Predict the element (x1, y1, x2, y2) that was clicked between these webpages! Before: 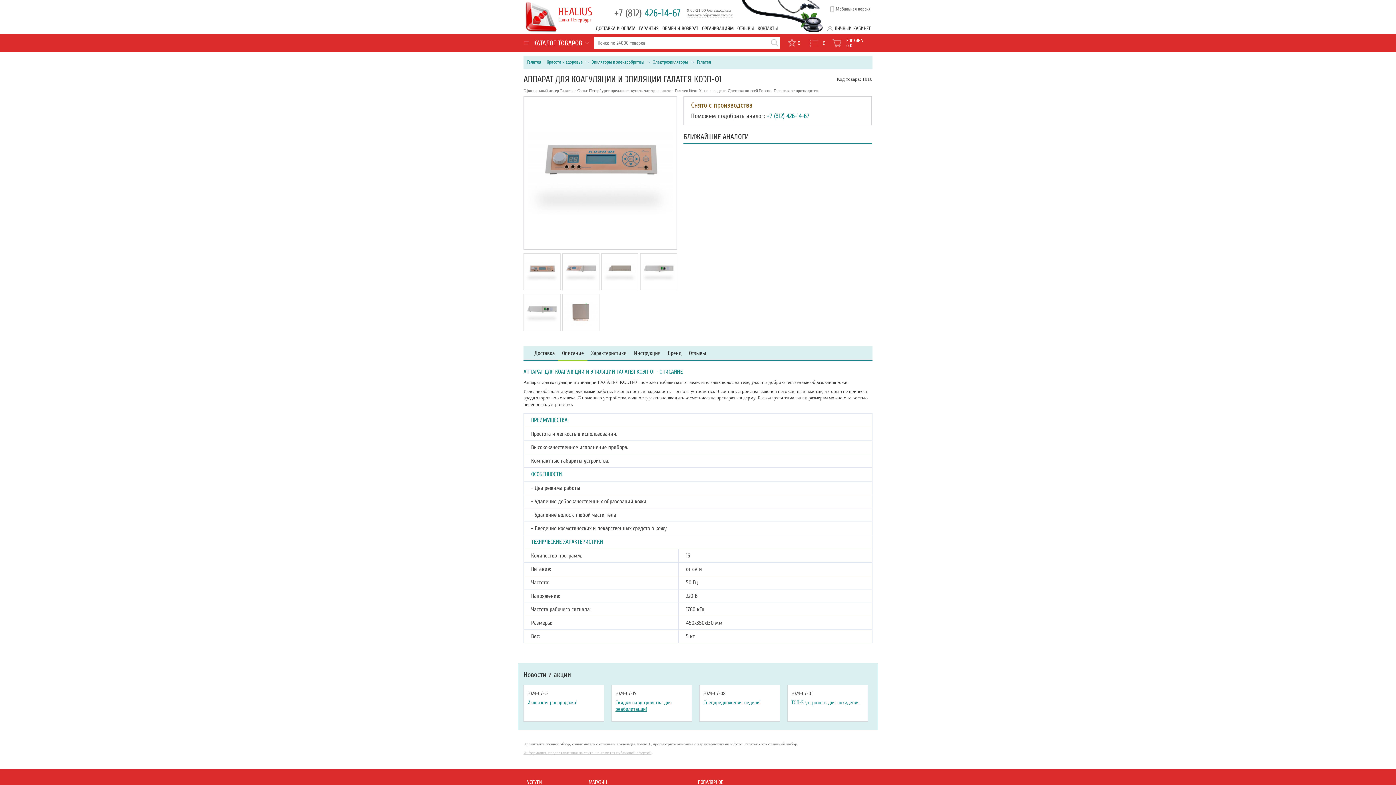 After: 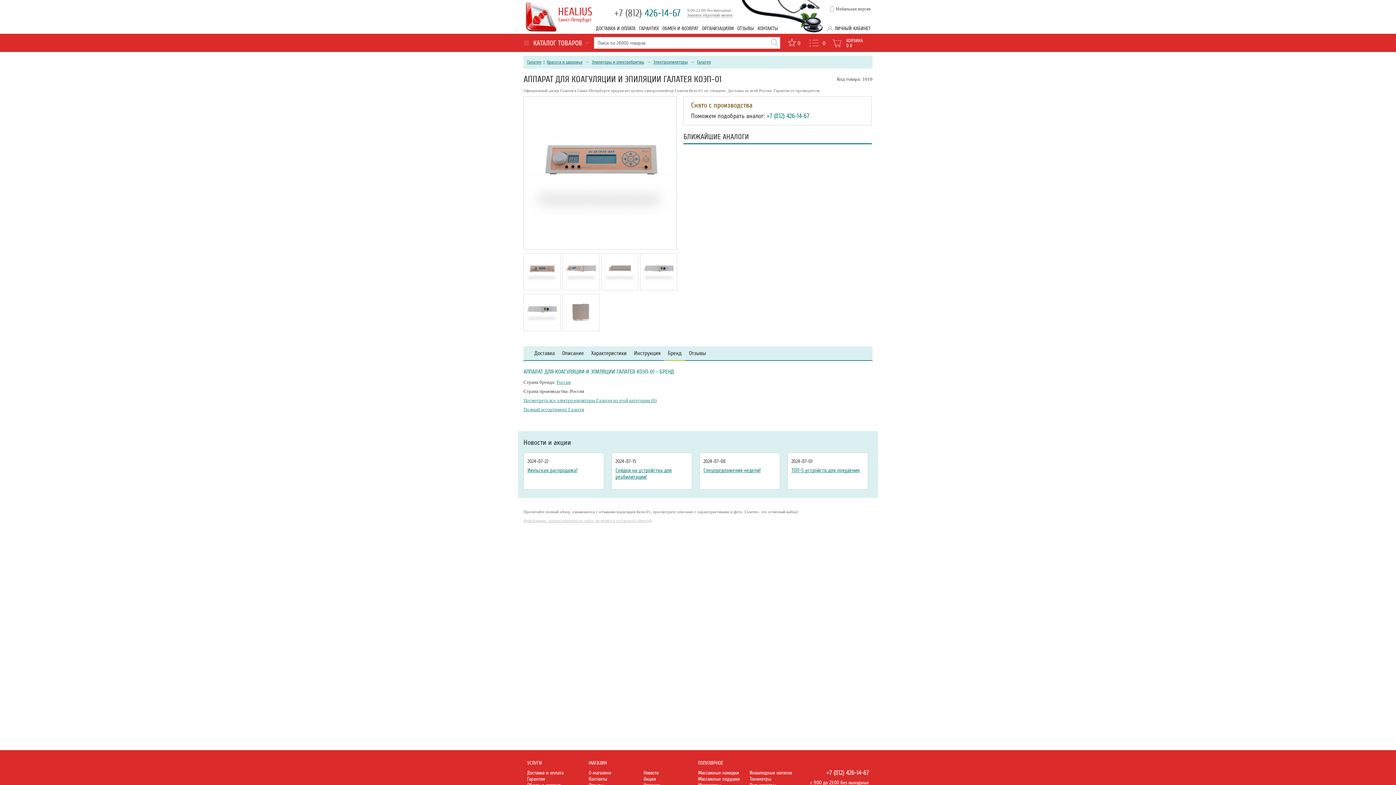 Action: label: Бренд bbox: (664, 350, 685, 360)